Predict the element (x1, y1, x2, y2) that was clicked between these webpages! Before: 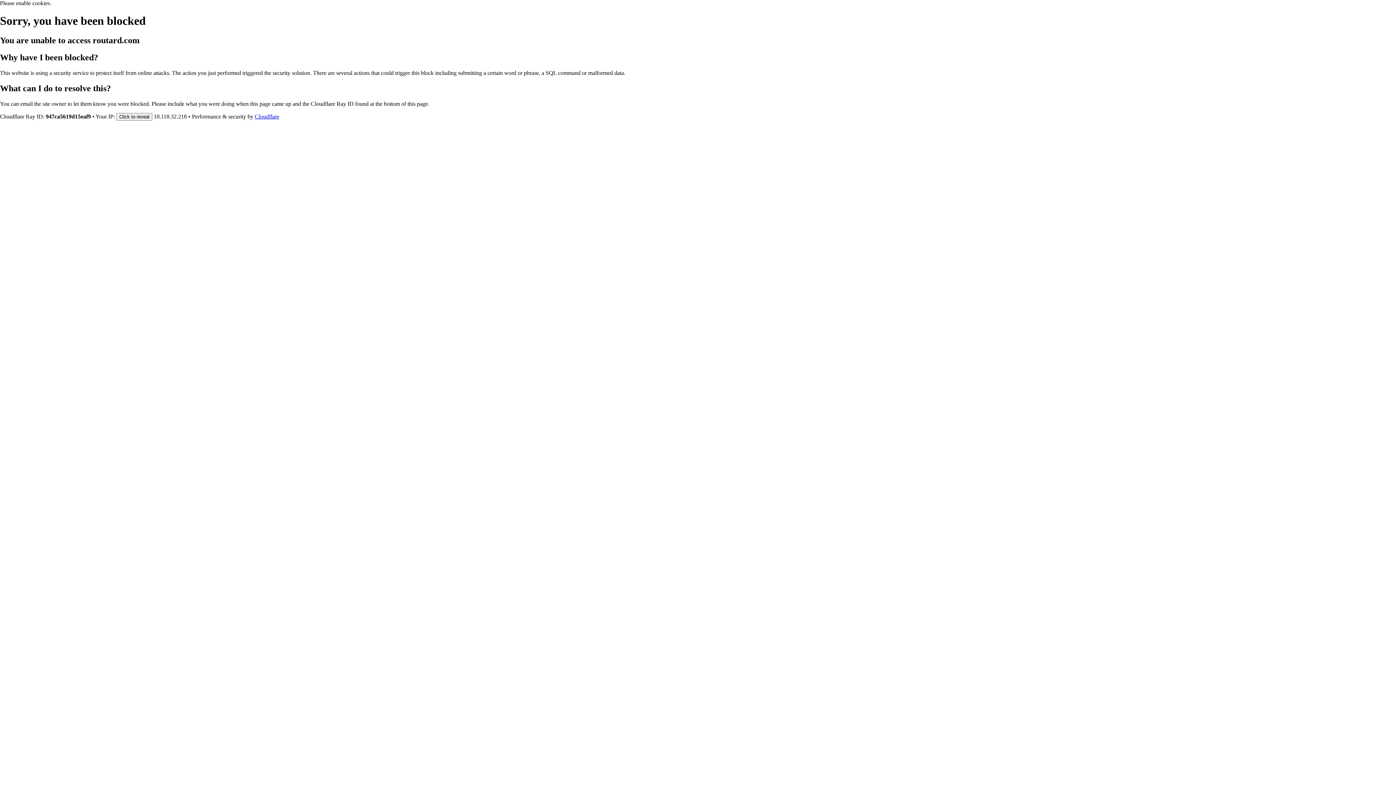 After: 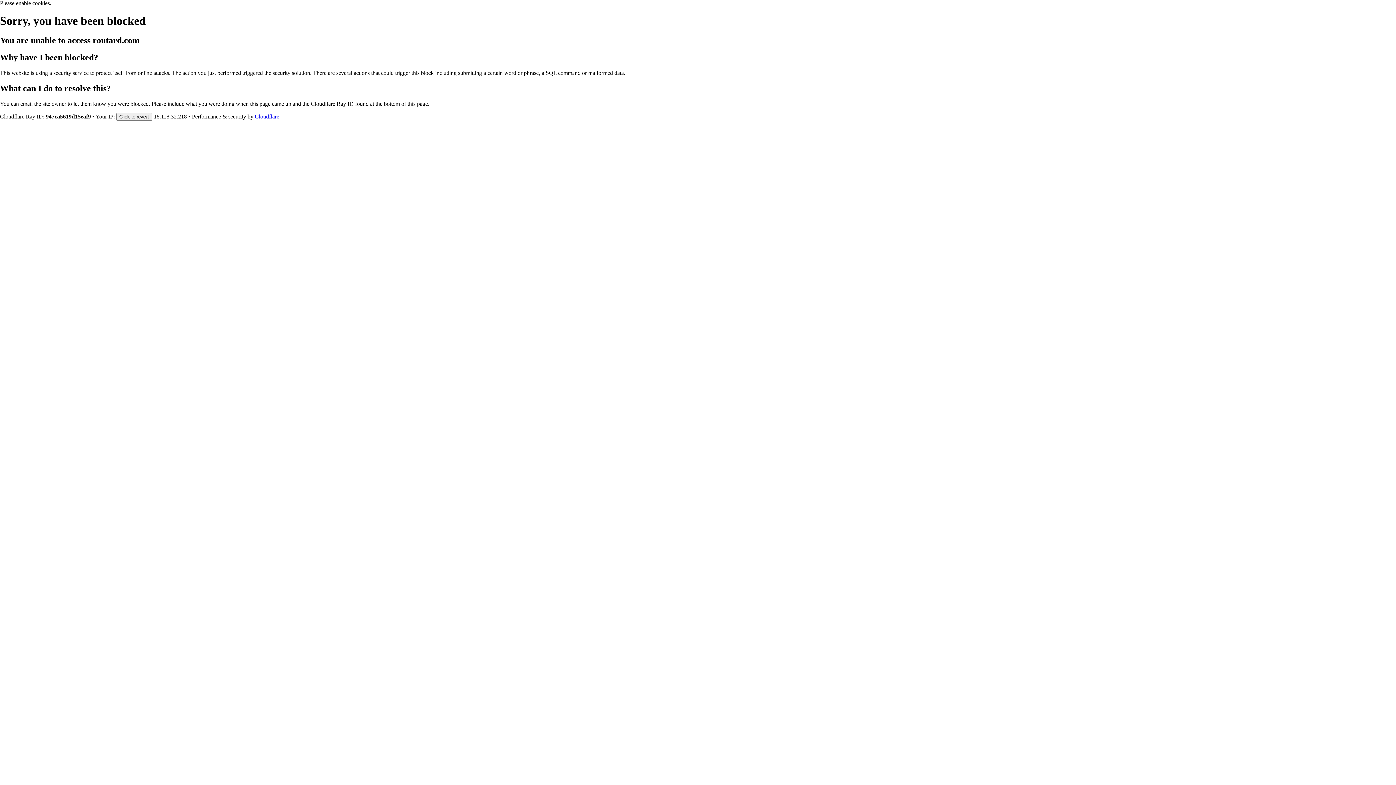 Action: bbox: (254, 113, 279, 119) label: Cloudflare